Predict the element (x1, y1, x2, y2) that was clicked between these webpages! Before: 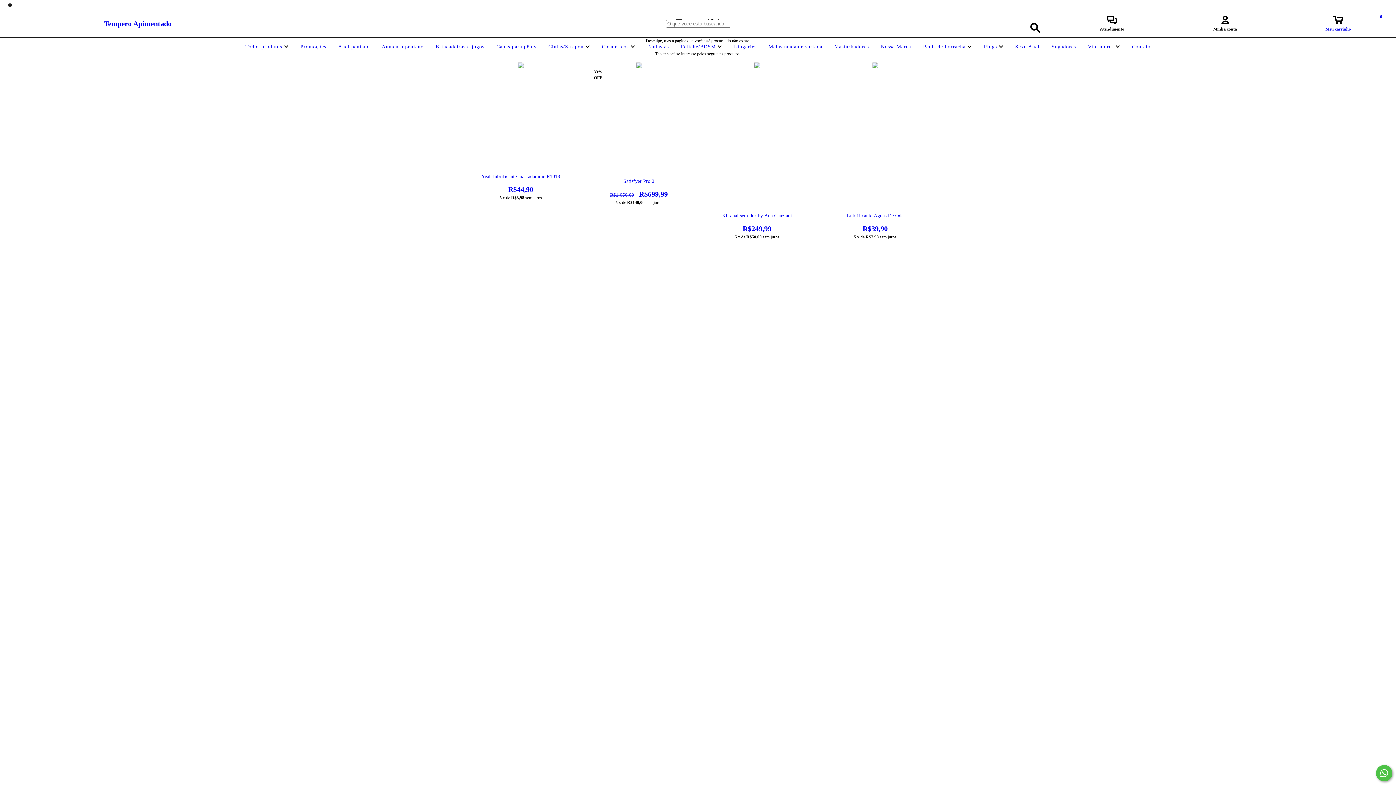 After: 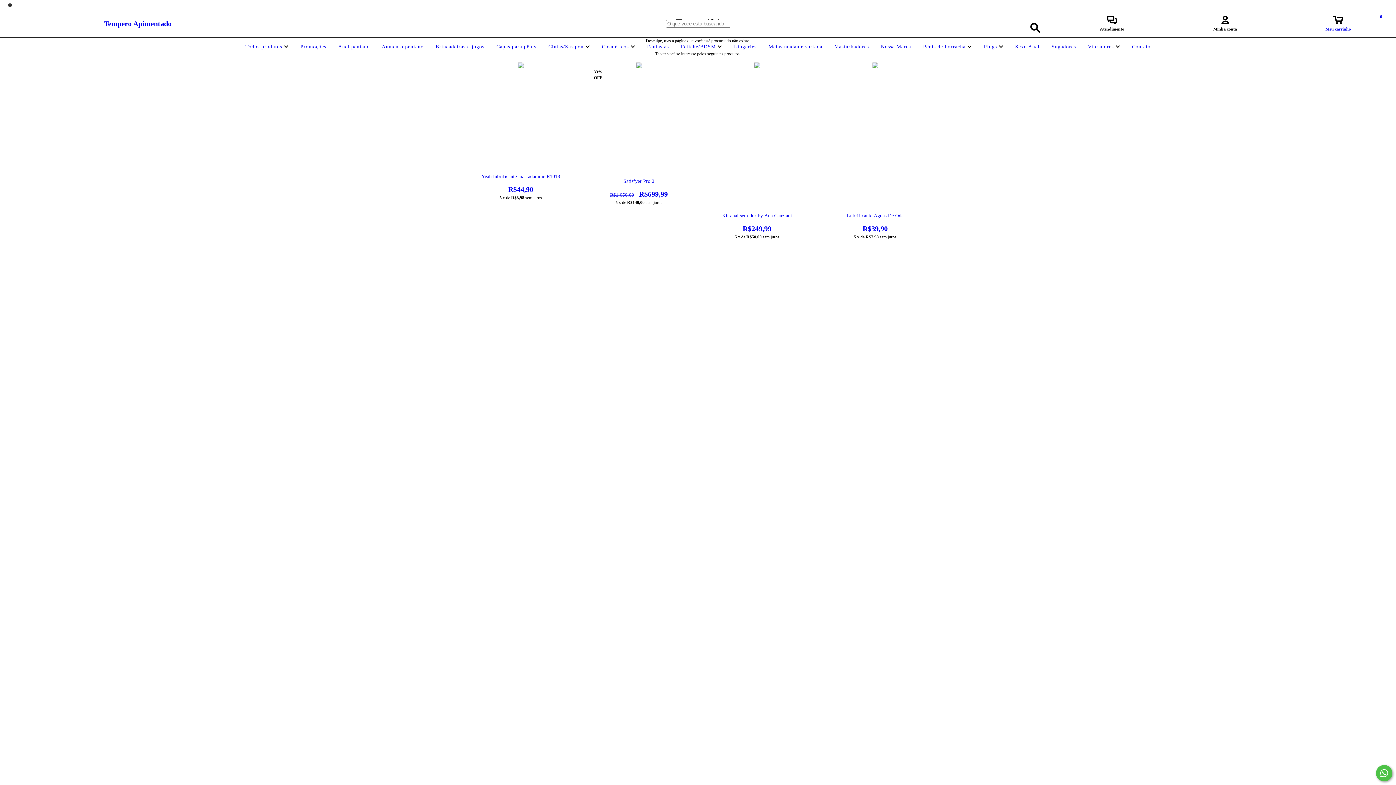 Action: bbox: (1376, 765, 1392, 781) label: Fale conosco pelo WhatsApp